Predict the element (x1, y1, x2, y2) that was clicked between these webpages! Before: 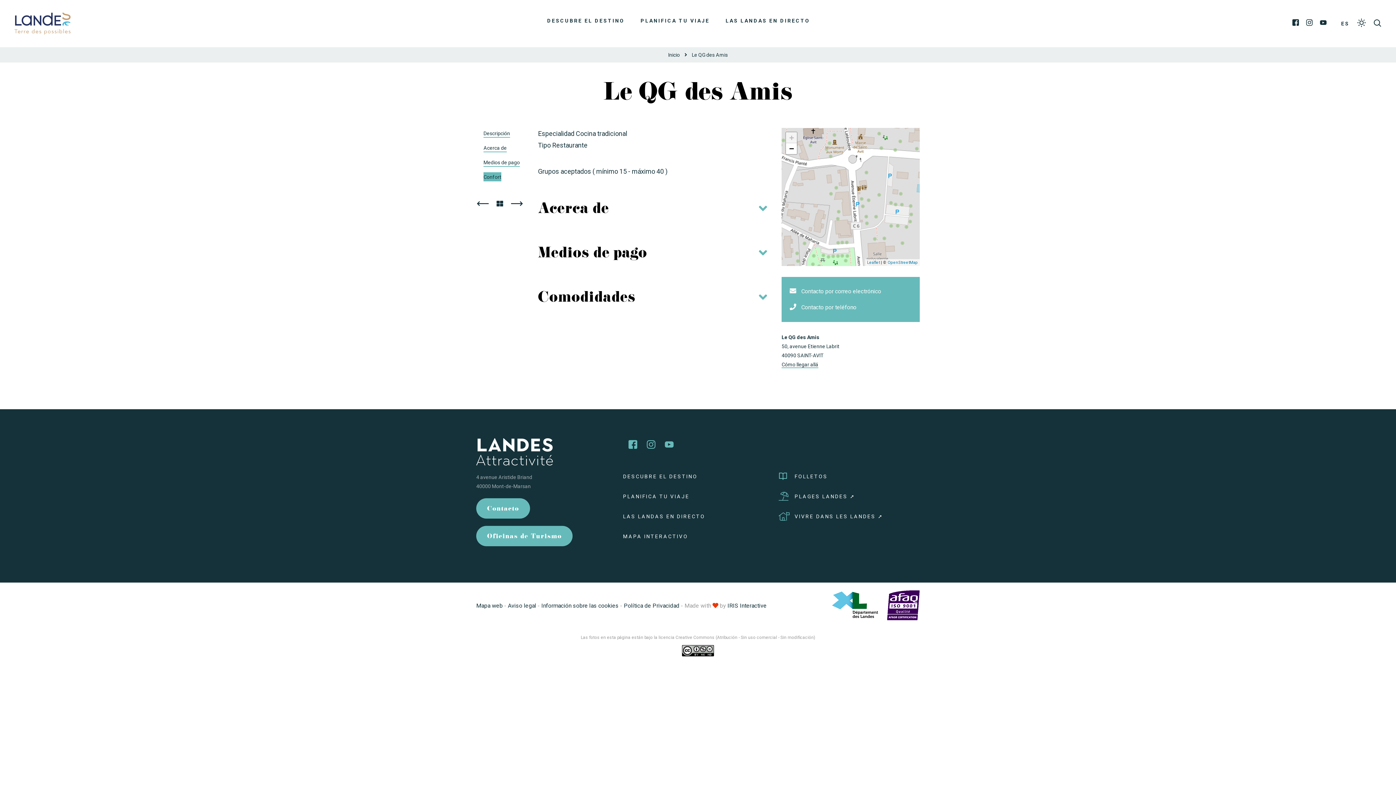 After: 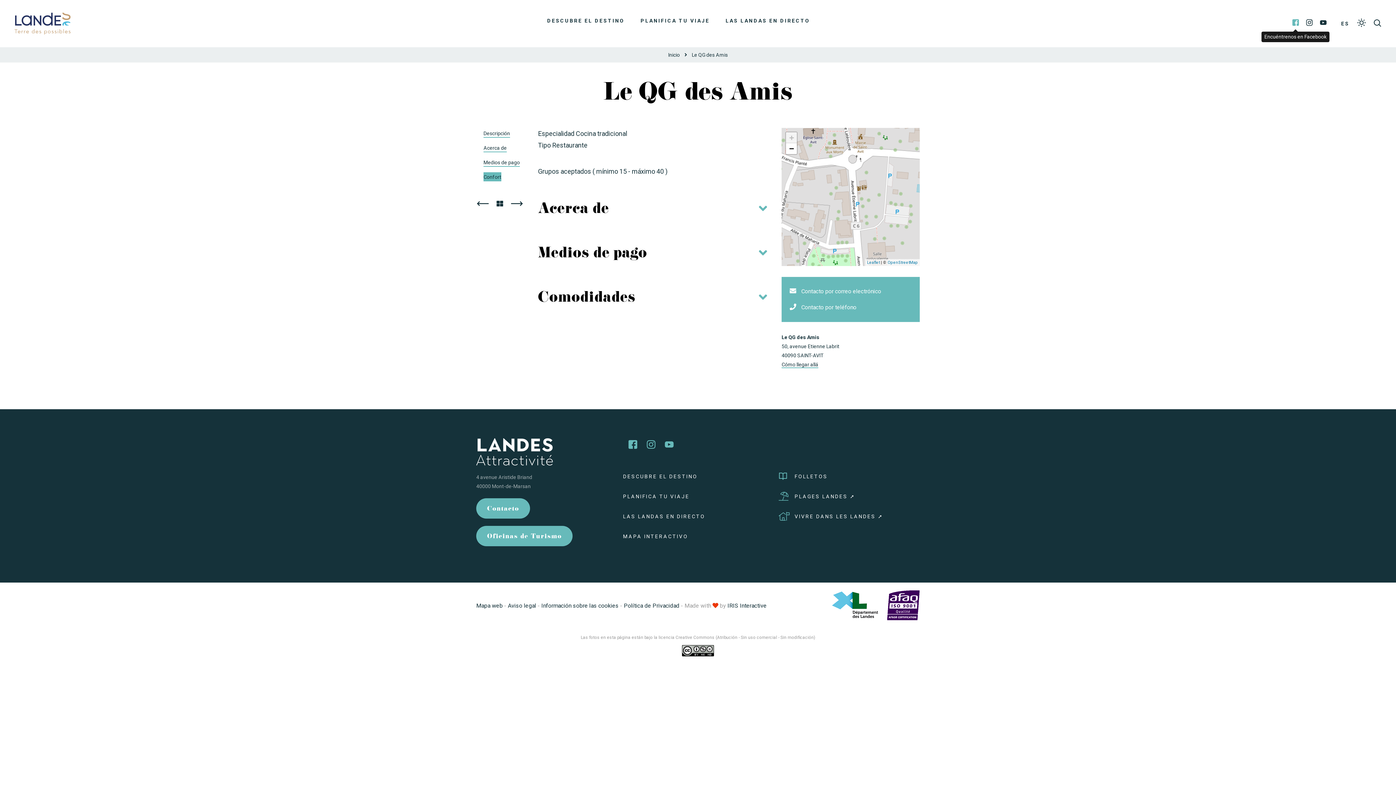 Action: bbox: (1292, 17, 1299, 29) label: Facebook